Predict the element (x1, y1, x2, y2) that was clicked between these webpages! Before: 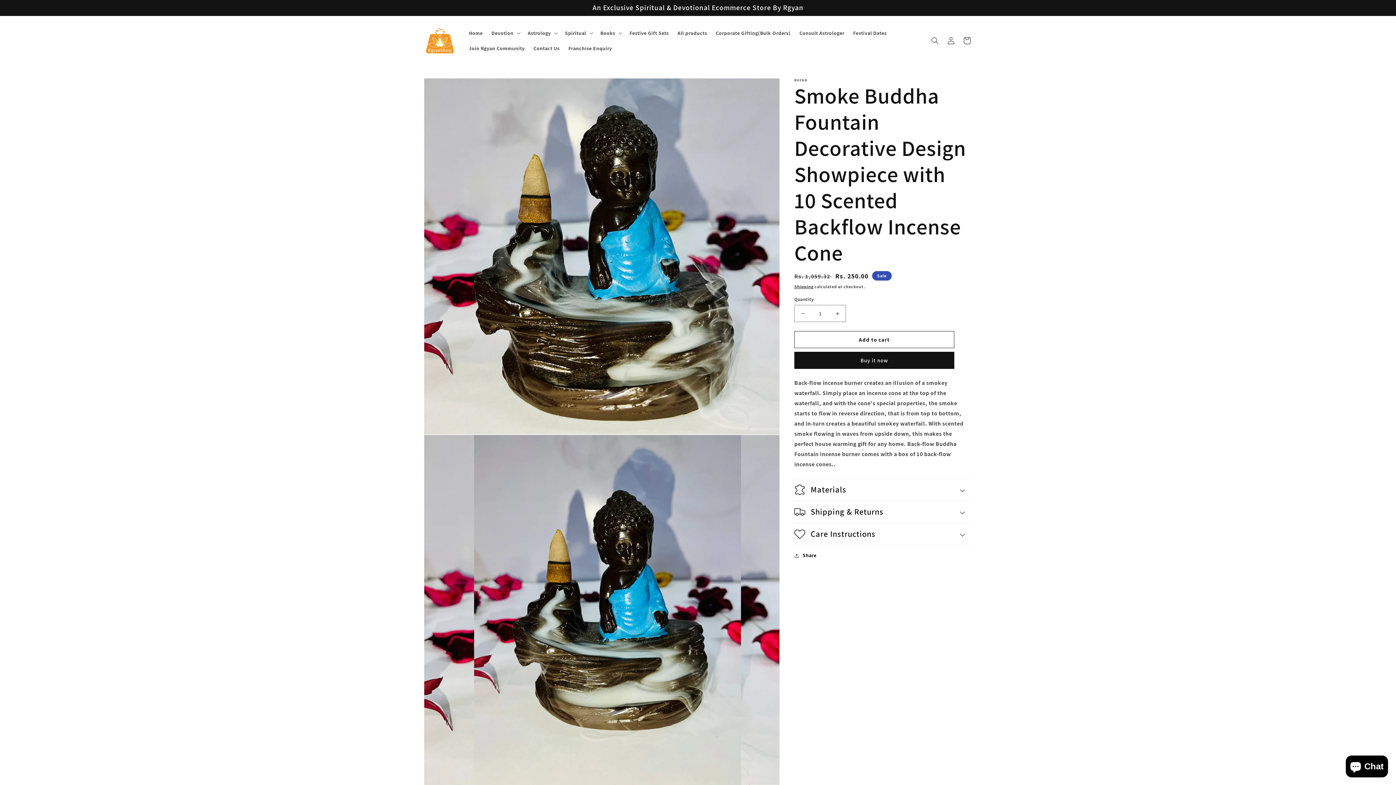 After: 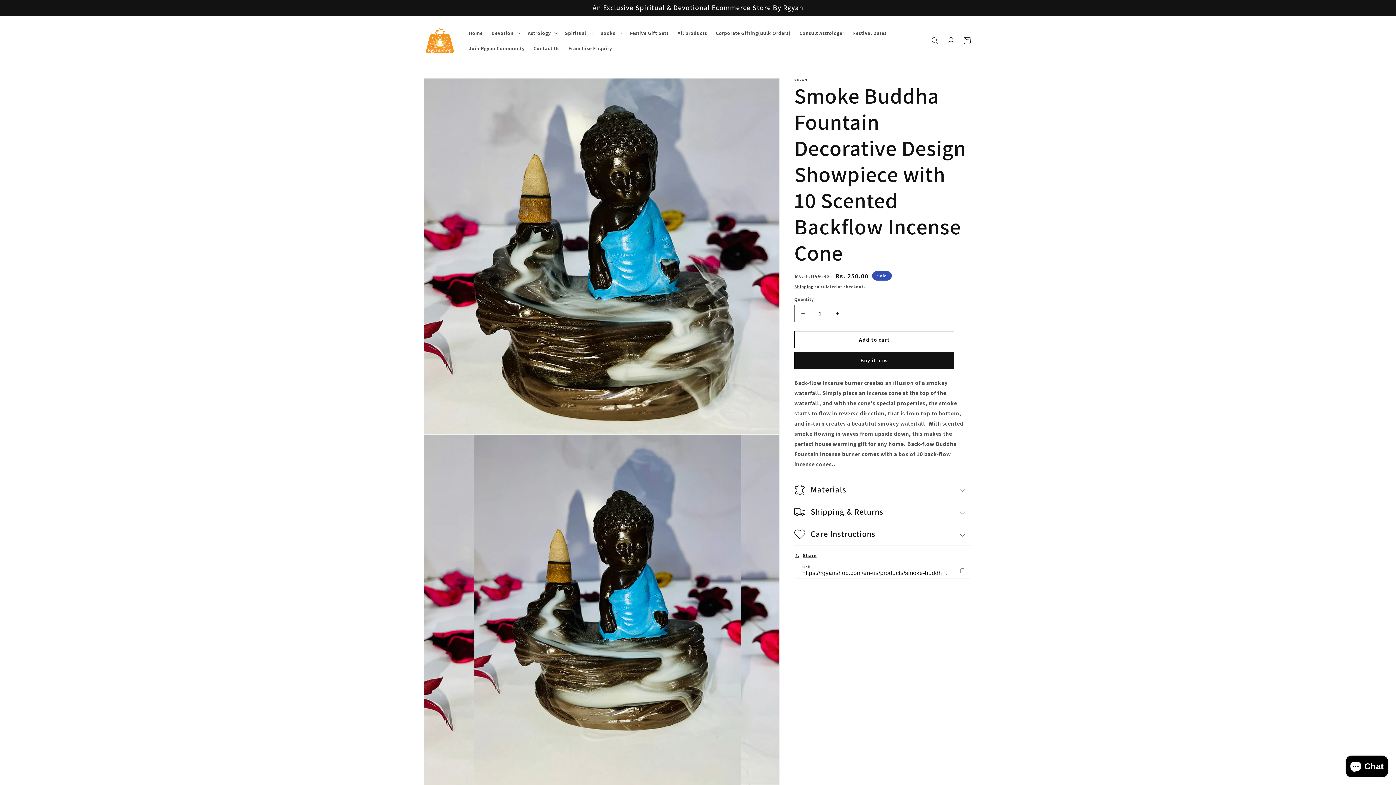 Action: label: Share bbox: (794, 551, 816, 560)